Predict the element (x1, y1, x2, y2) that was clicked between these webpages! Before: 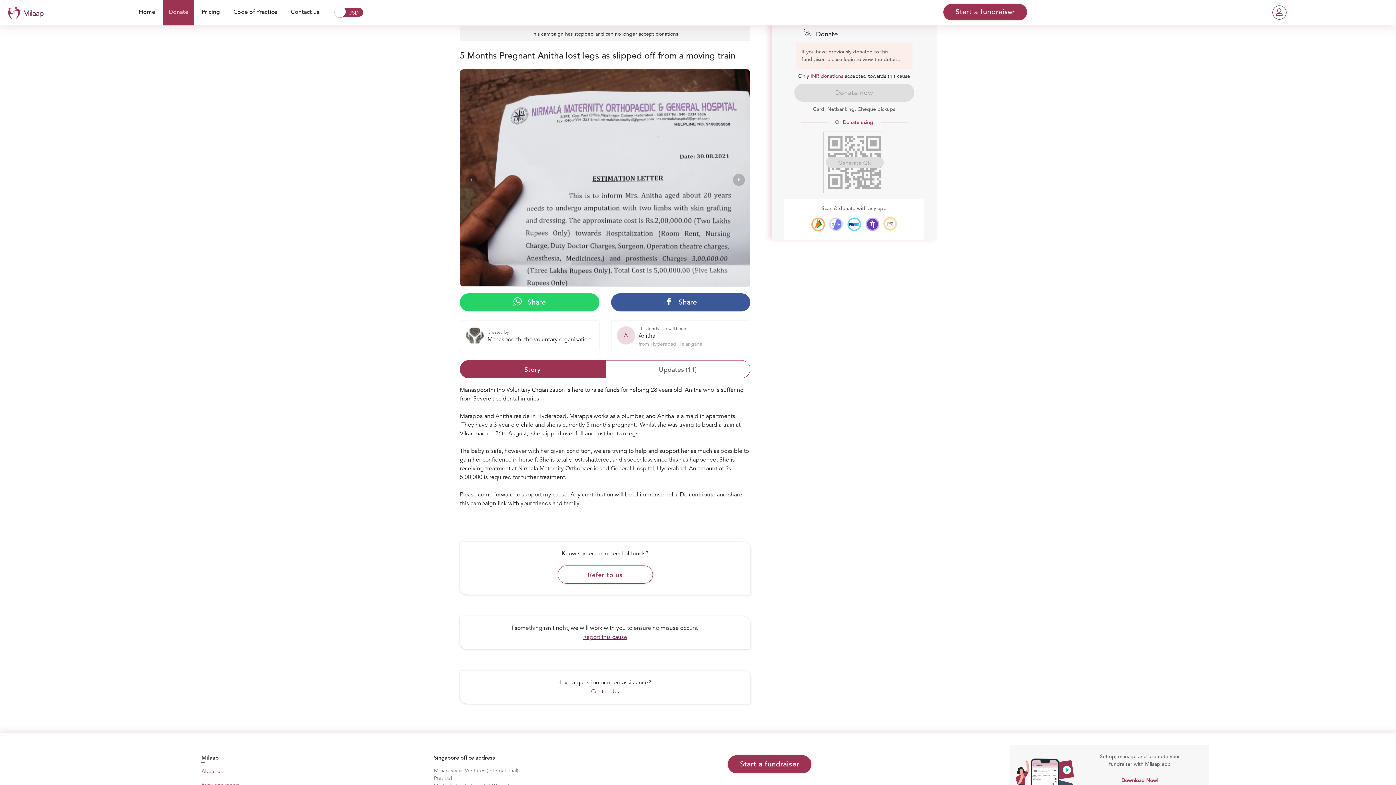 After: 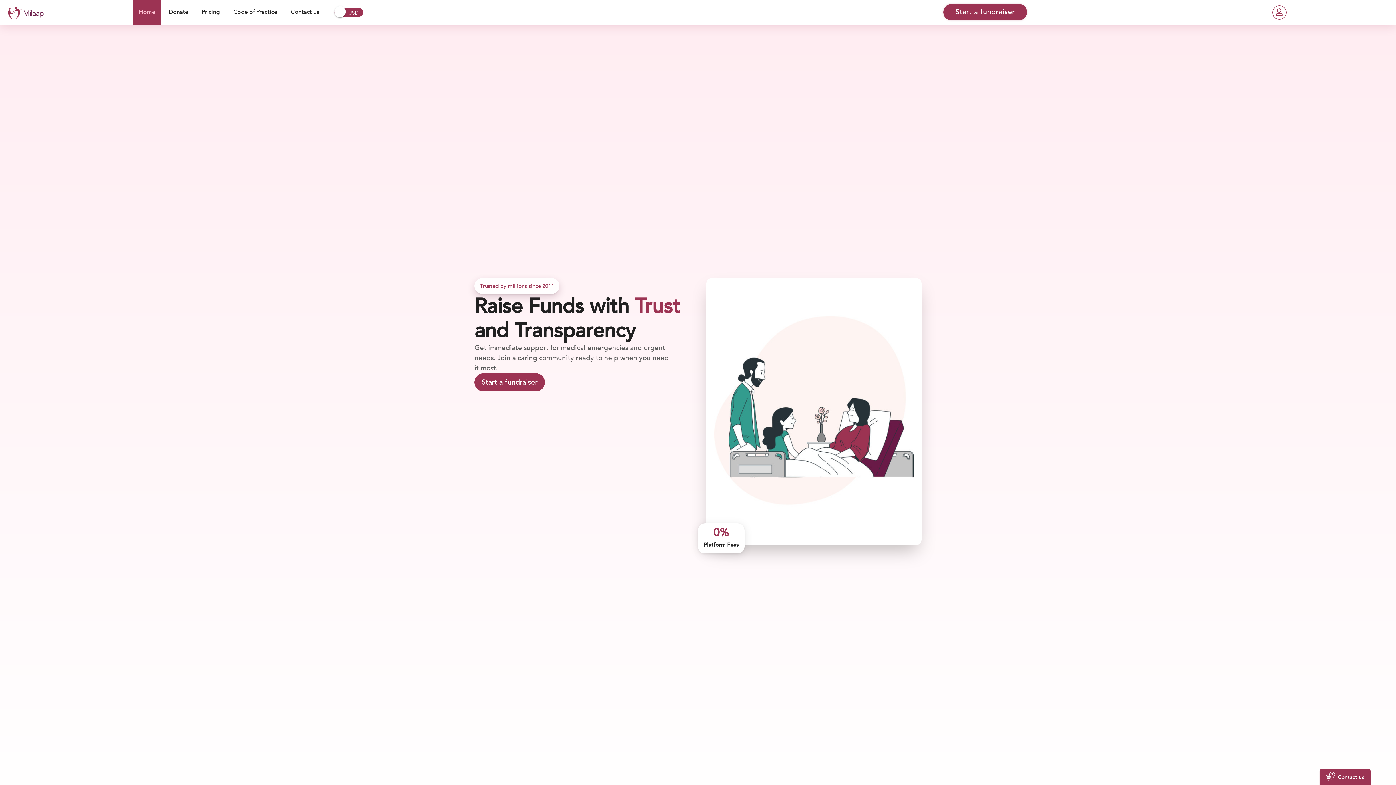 Action: bbox: (4, 0, 44, 23)